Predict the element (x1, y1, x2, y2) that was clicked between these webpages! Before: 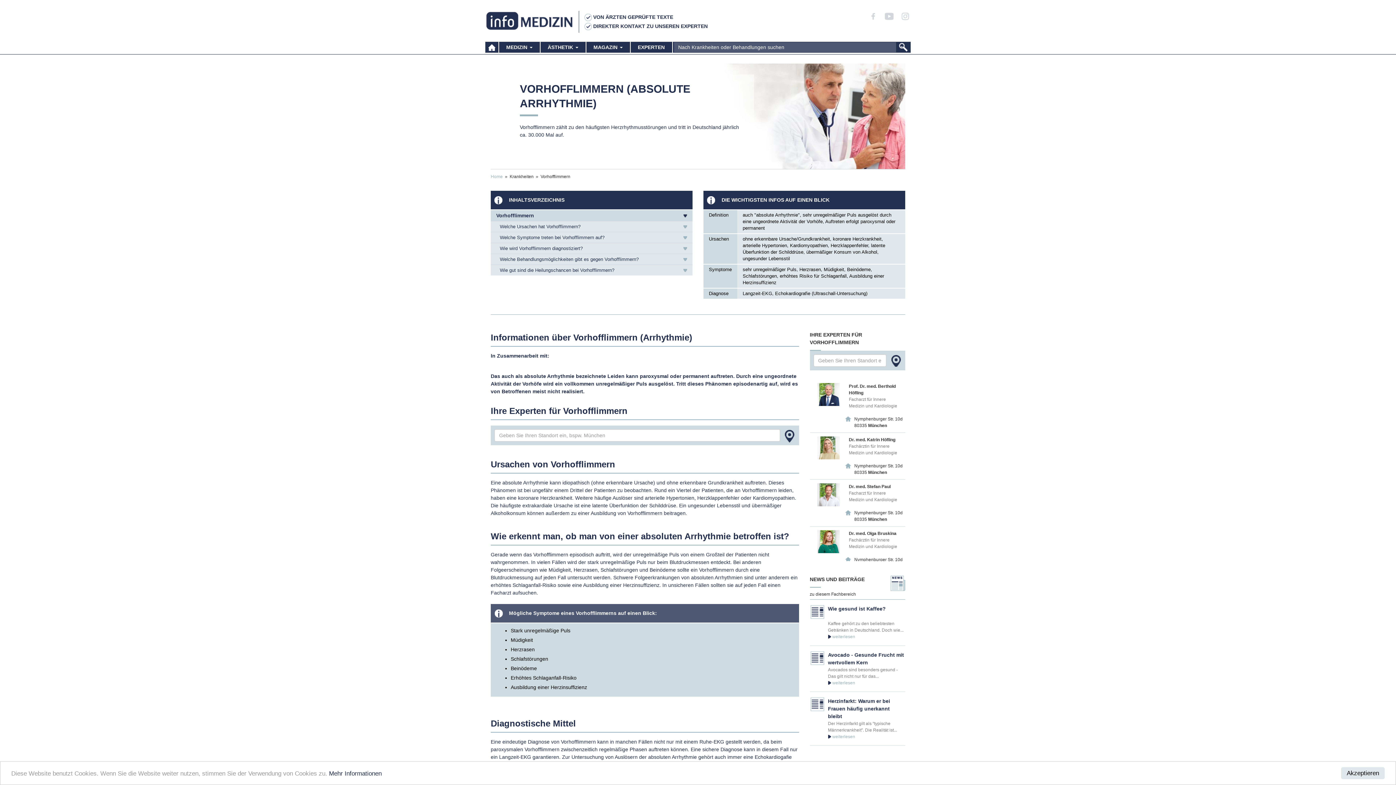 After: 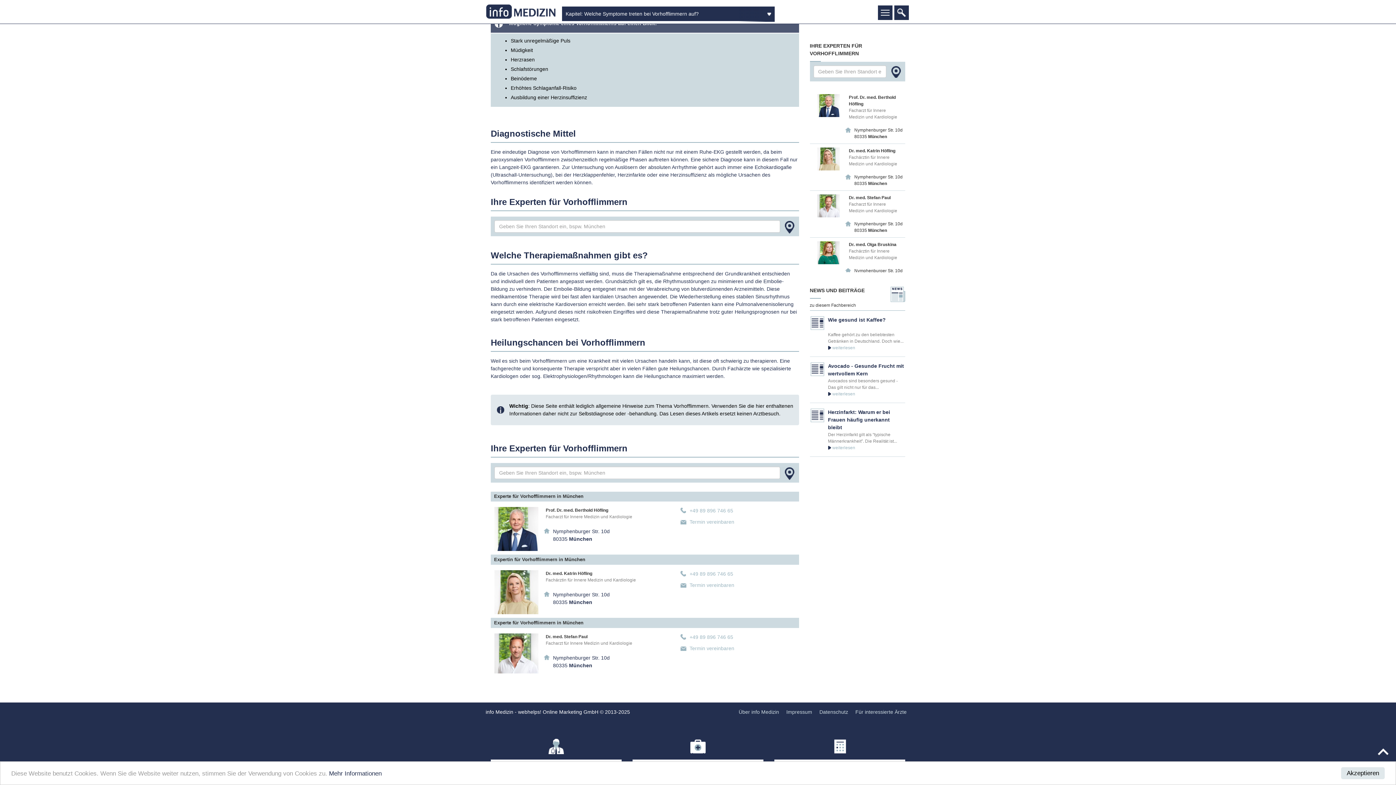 Action: label: Wie wird Vorhofflimmern diagnostiziert? bbox: (490, 243, 692, 253)